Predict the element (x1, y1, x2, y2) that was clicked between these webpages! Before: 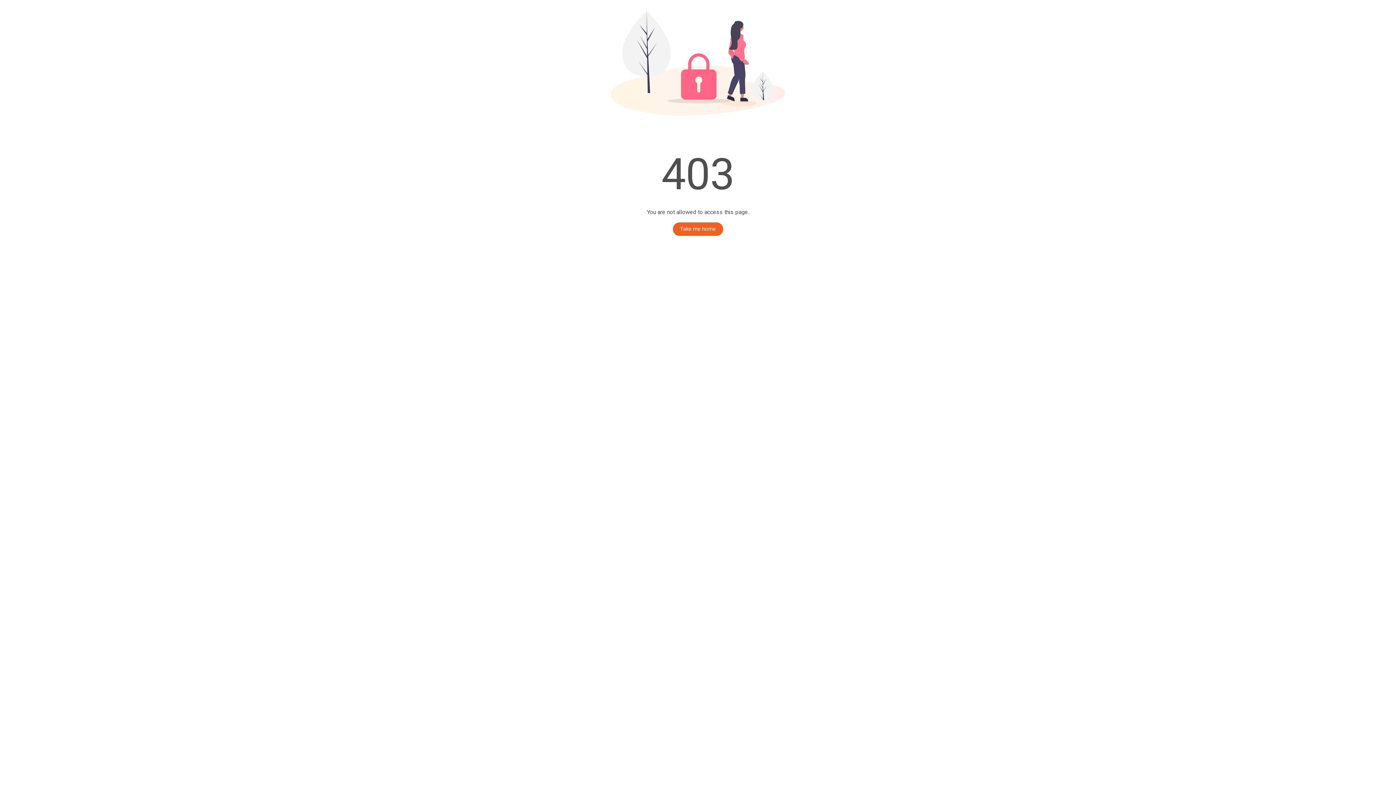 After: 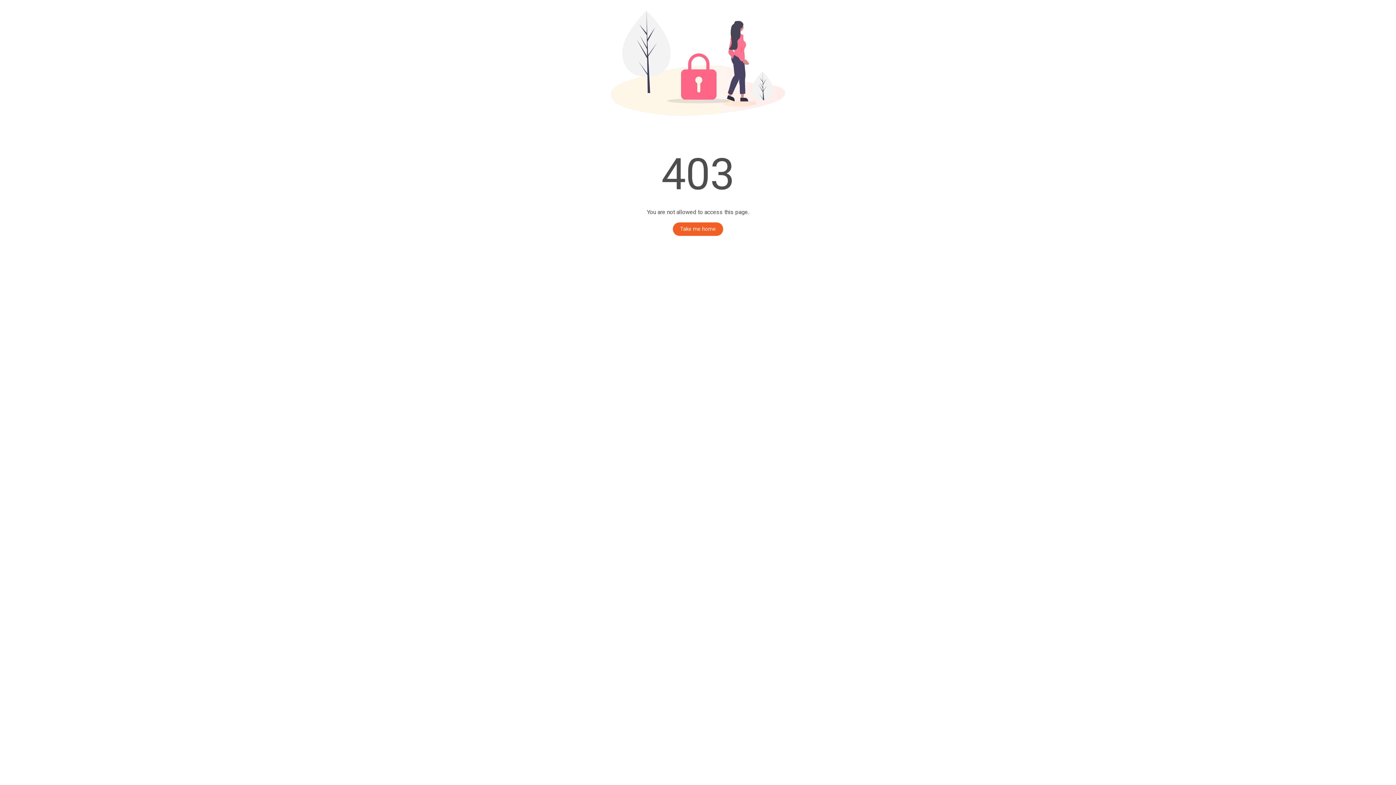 Action: bbox: (673, 222, 723, 236) label: Take me home